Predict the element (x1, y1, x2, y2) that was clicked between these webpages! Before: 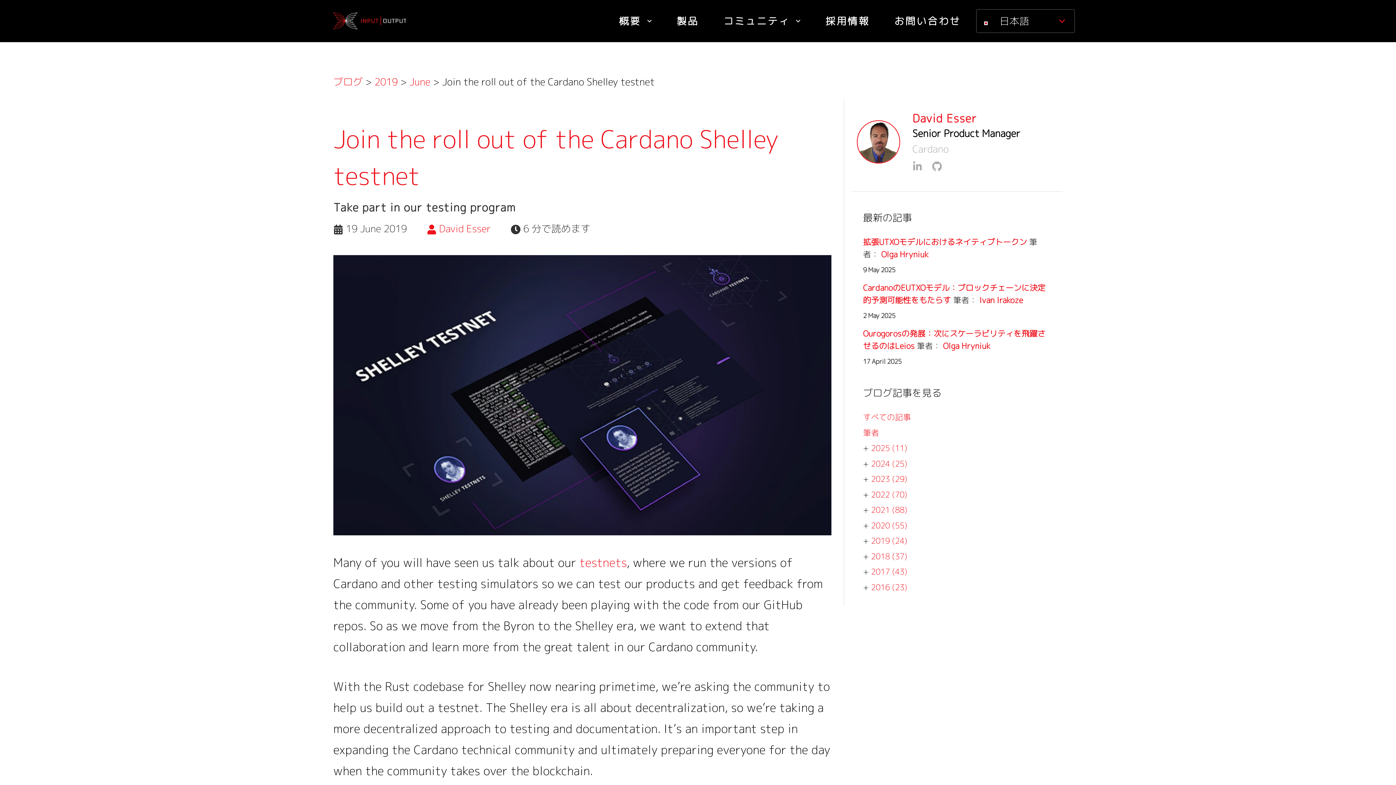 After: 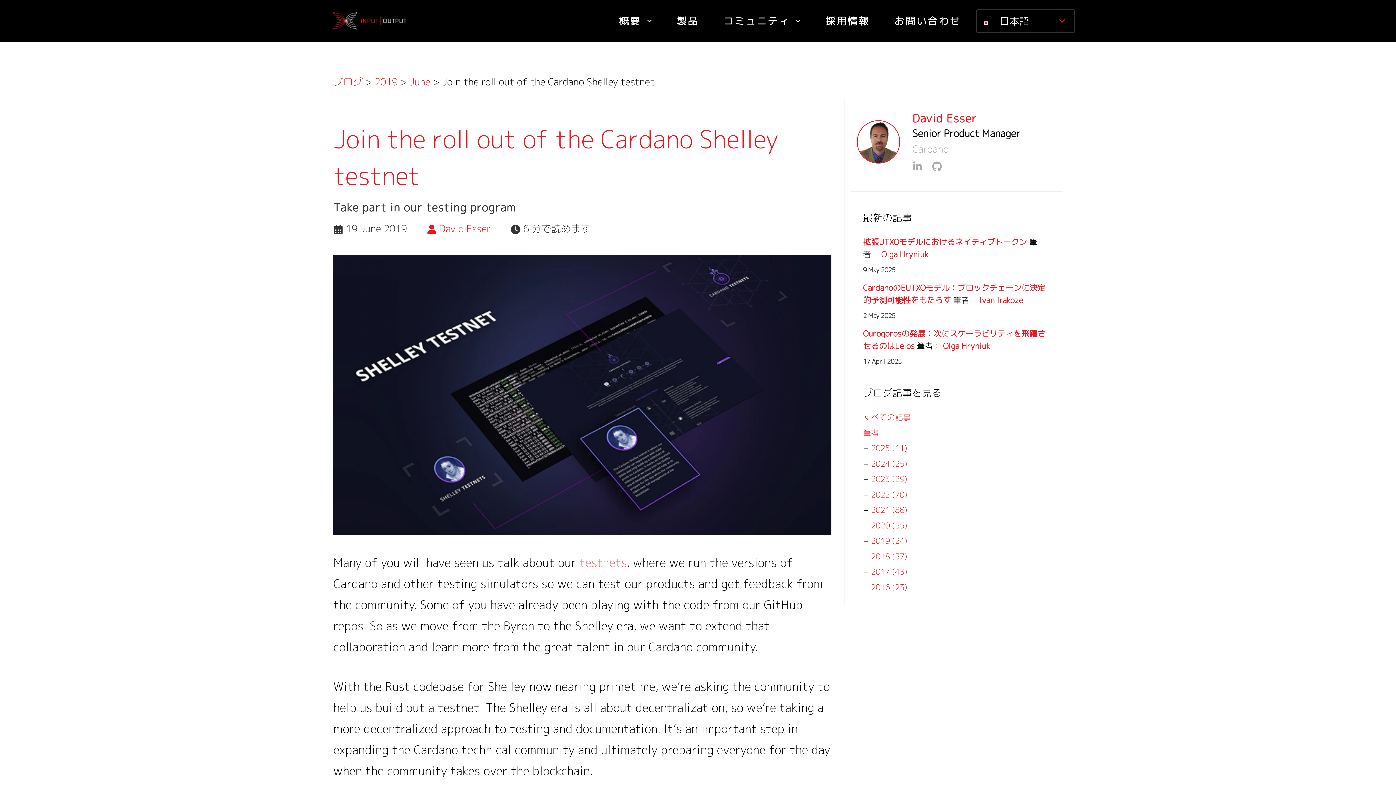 Action: bbox: (579, 554, 626, 570) label: testnets